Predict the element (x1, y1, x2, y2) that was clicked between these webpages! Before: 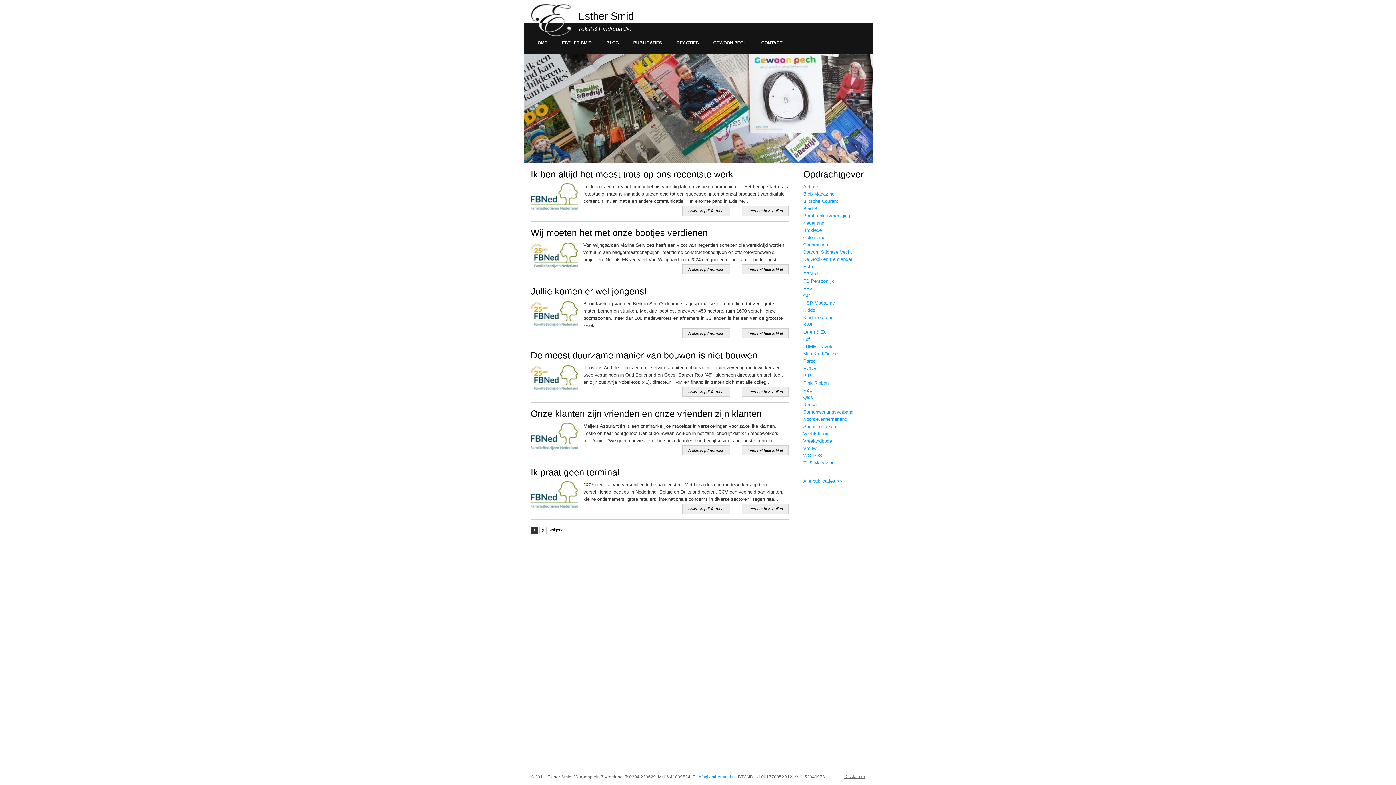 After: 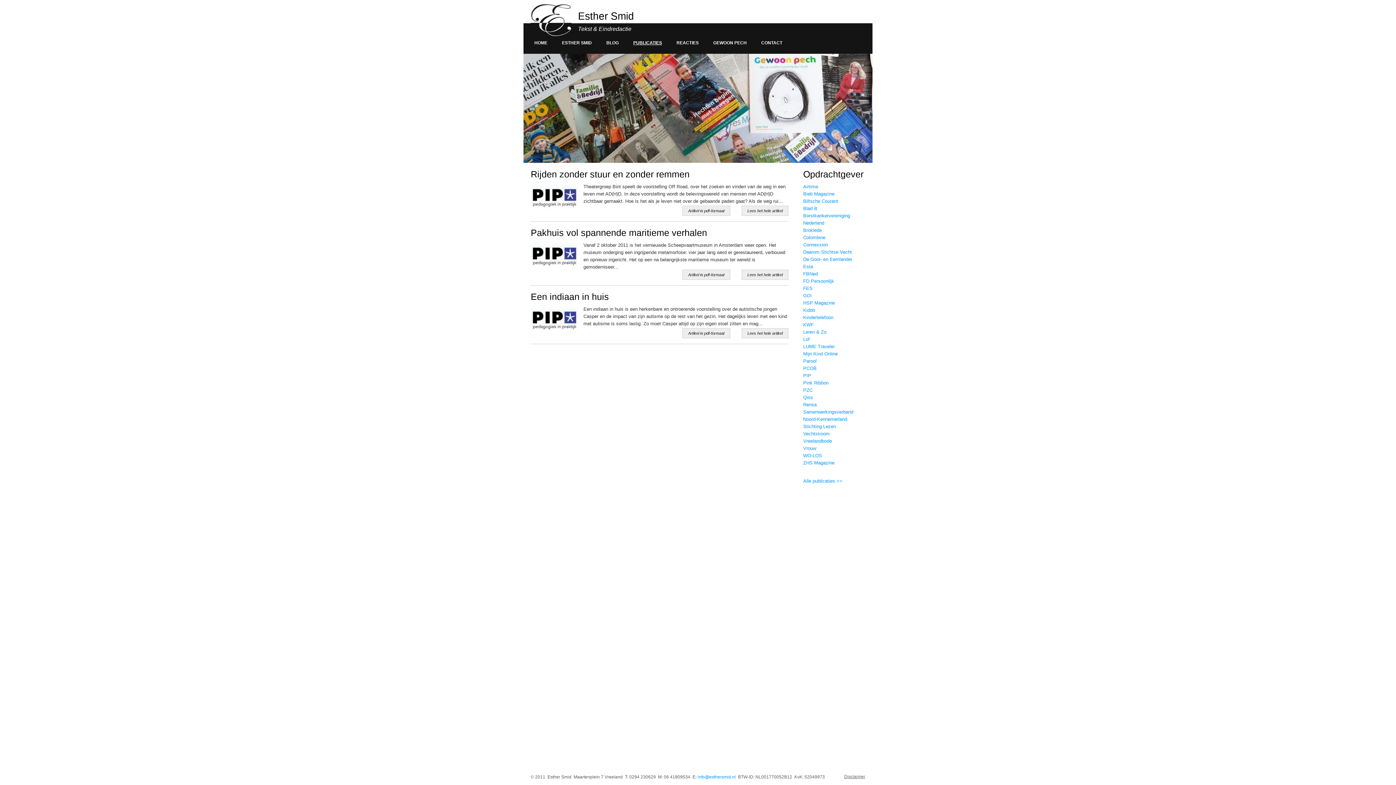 Action: bbox: (803, 373, 811, 378) label: PIP